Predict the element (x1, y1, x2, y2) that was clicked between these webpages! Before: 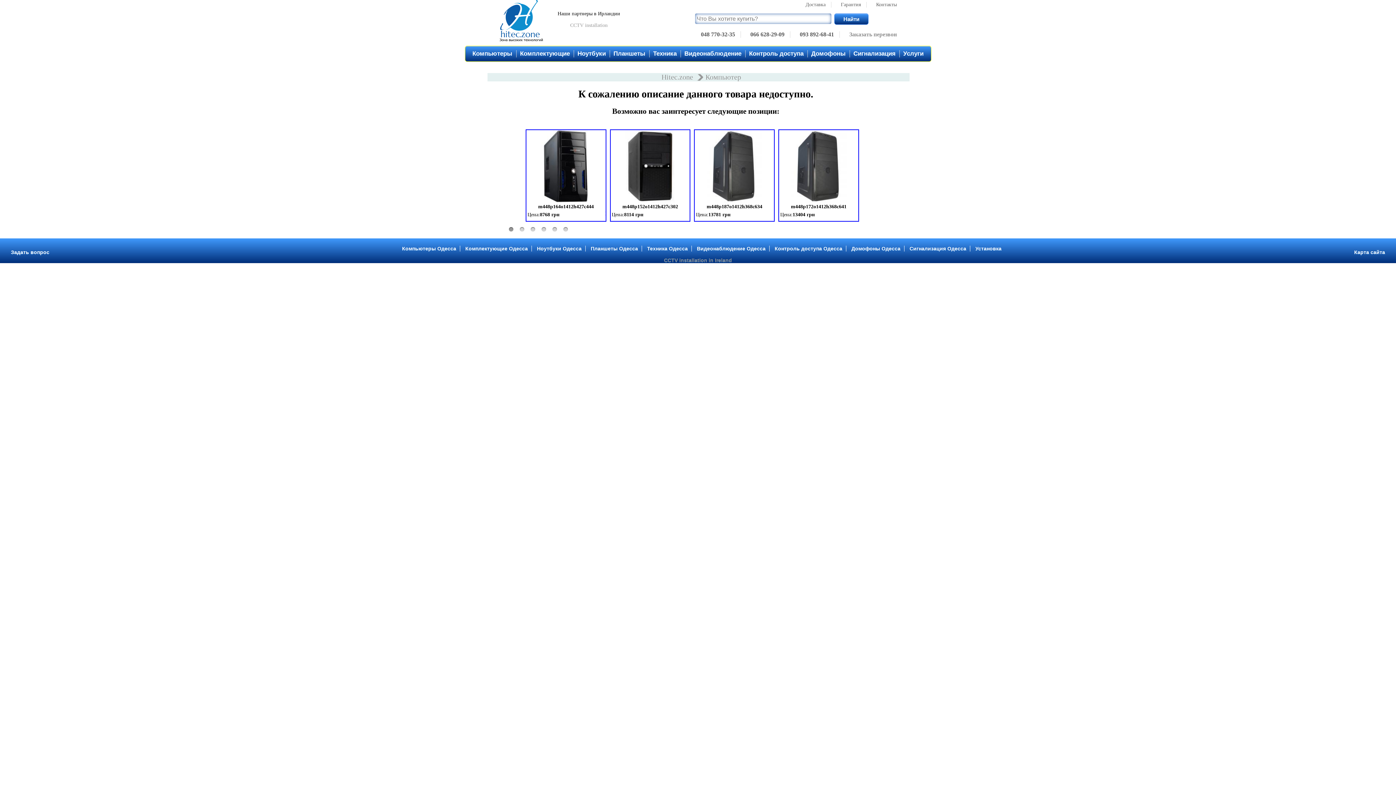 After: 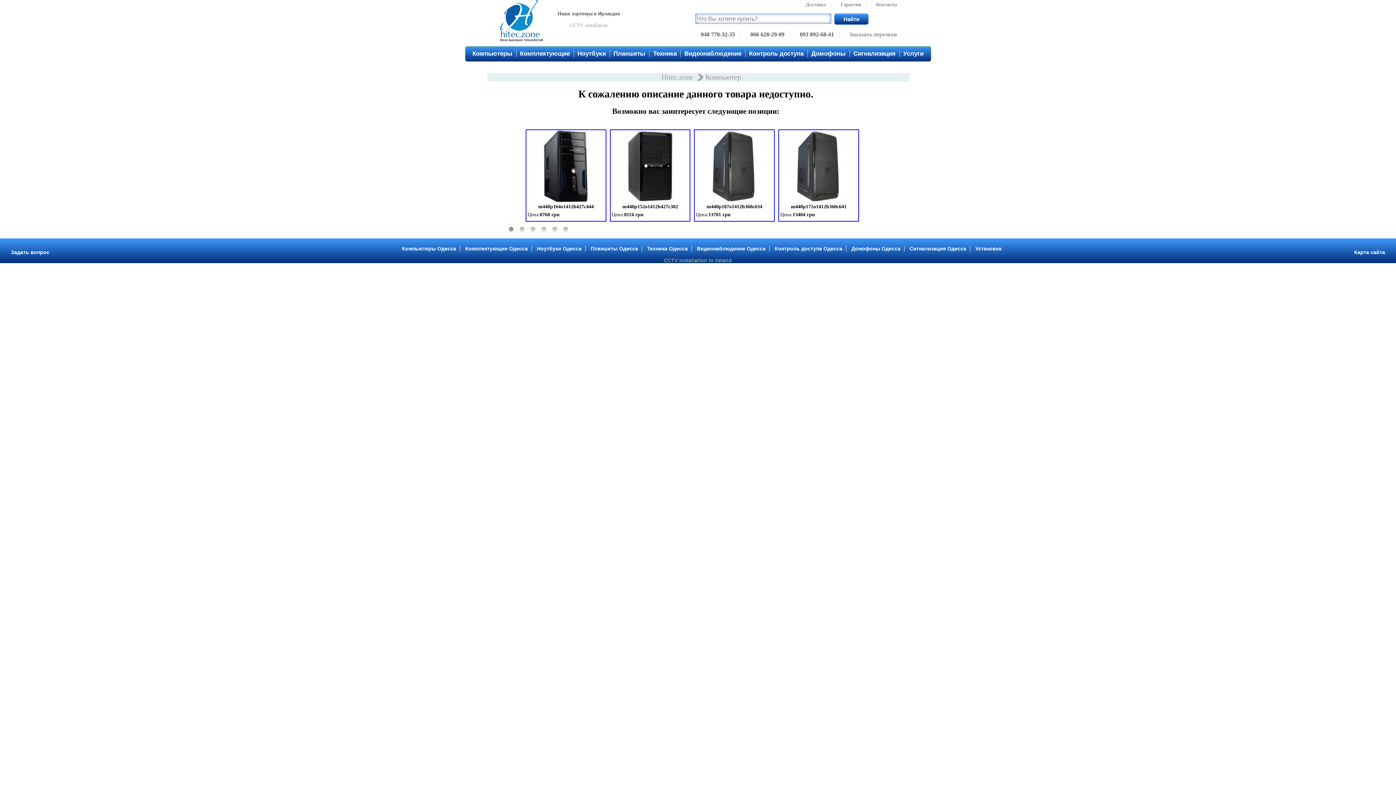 Action: bbox: (570, 22, 607, 28) label: CCTV installation